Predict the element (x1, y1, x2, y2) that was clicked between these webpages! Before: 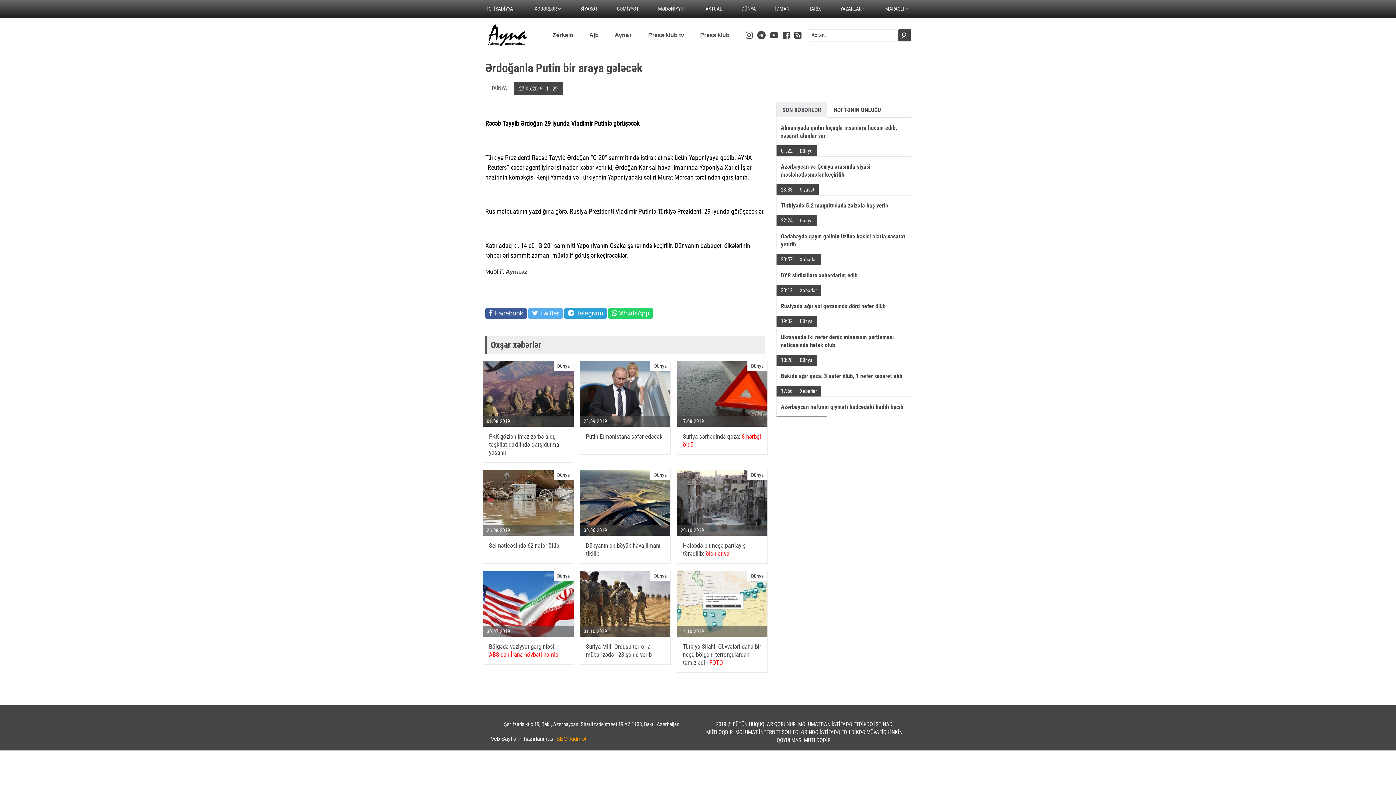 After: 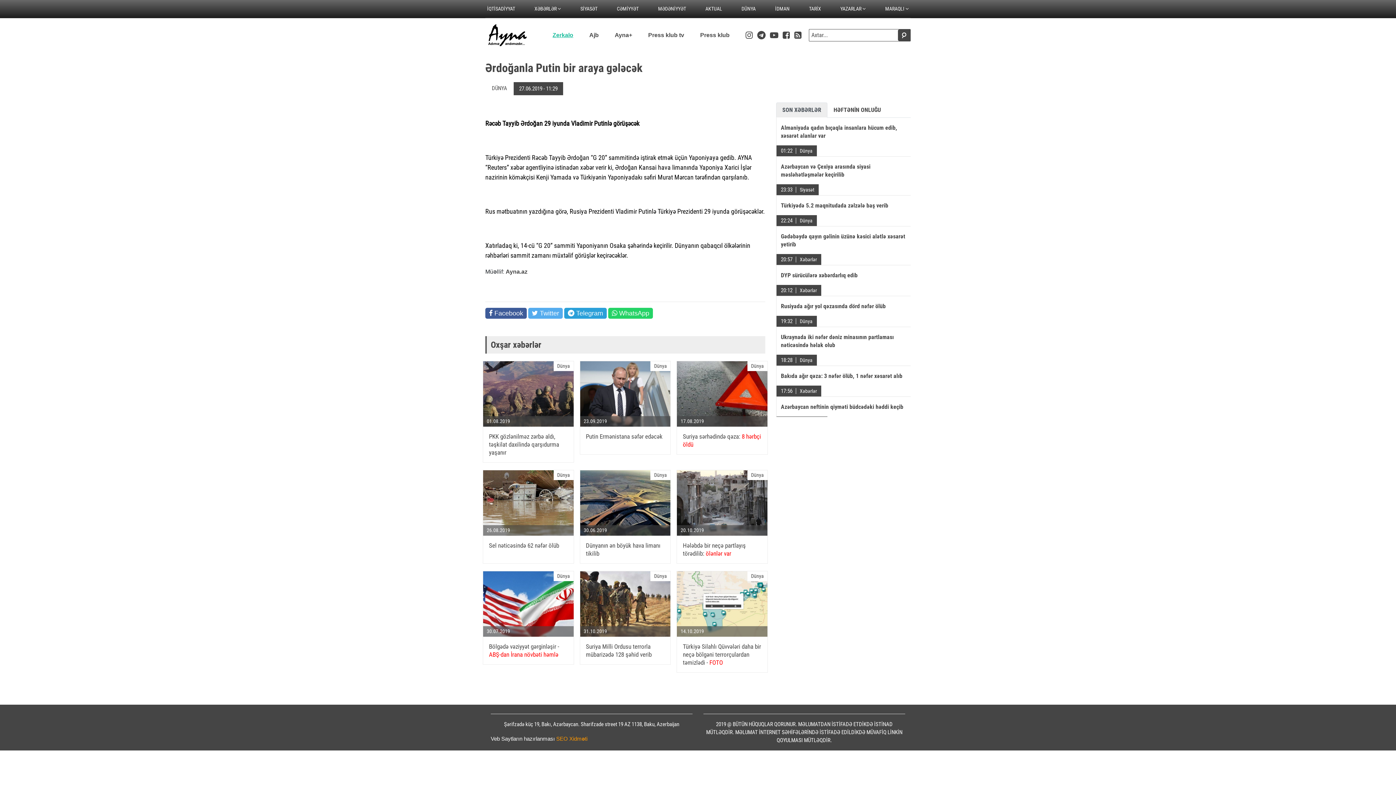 Action: bbox: (552, 32, 573, 38) label: Zerkalo